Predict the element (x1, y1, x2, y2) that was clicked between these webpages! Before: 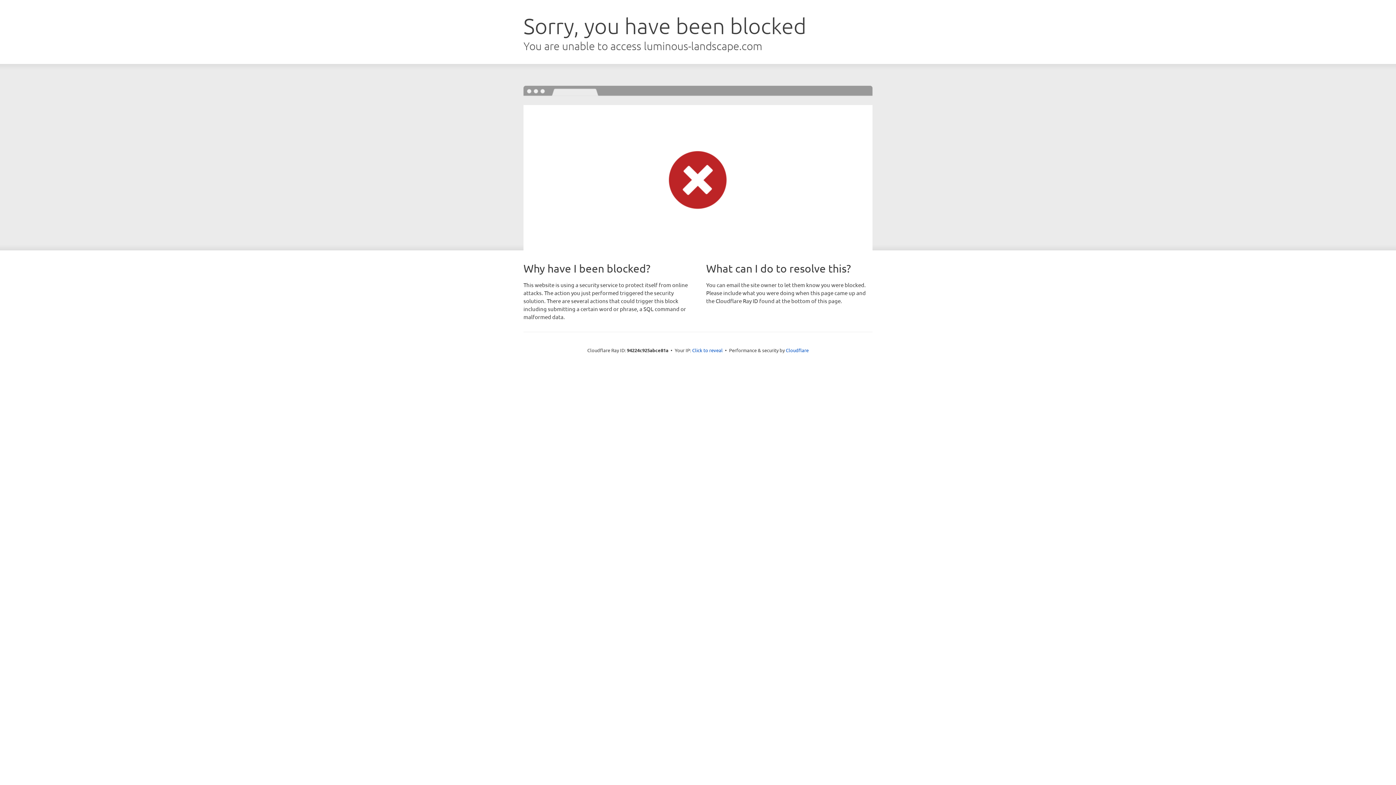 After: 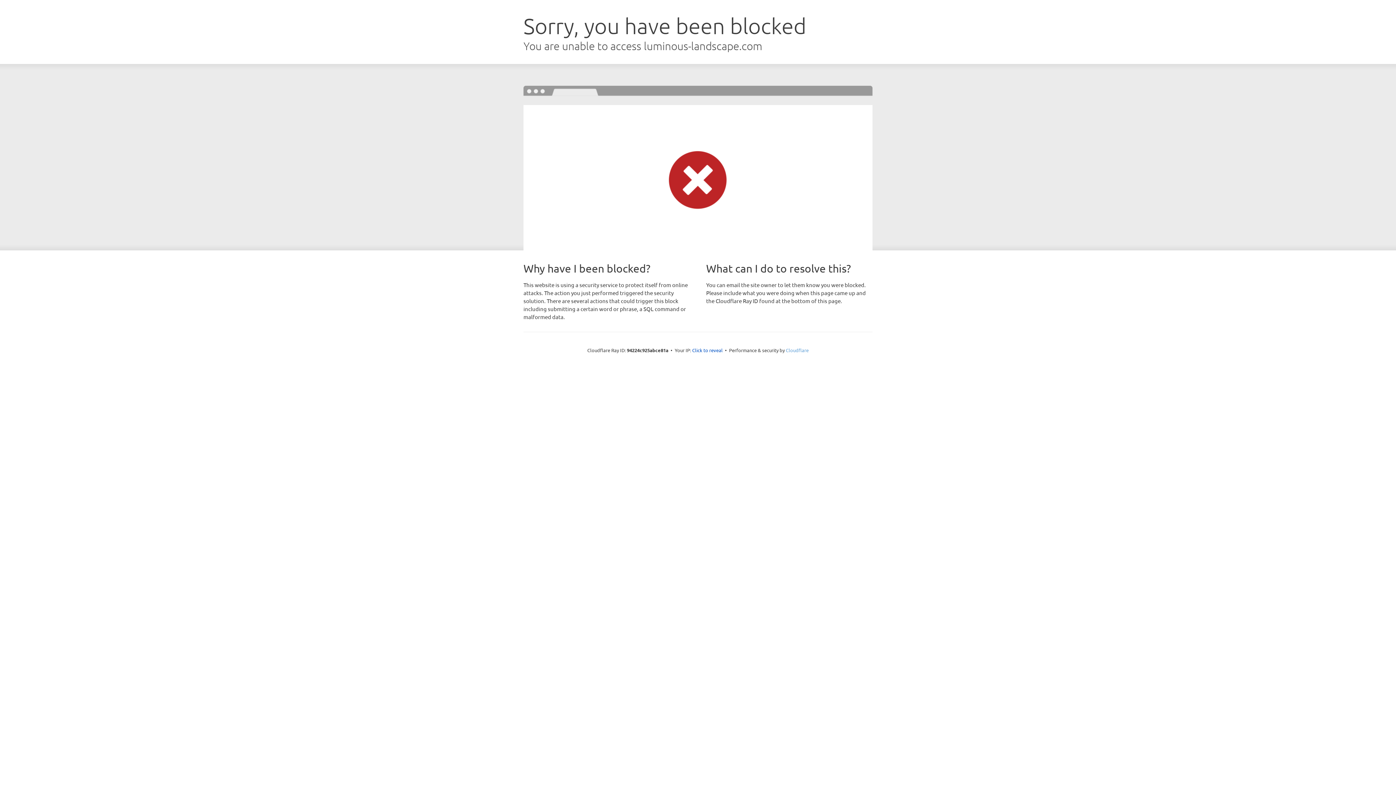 Action: bbox: (786, 347, 808, 353) label: Cloudflare